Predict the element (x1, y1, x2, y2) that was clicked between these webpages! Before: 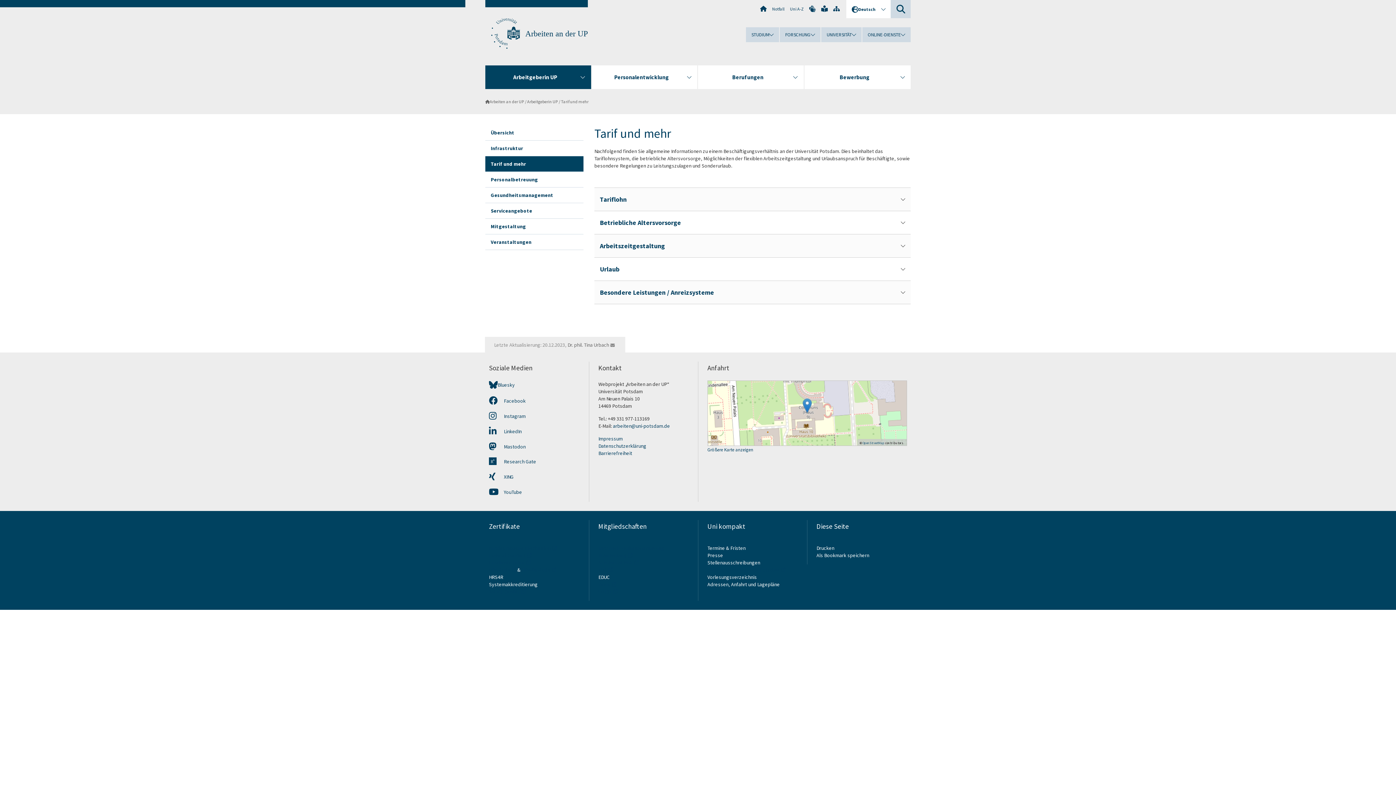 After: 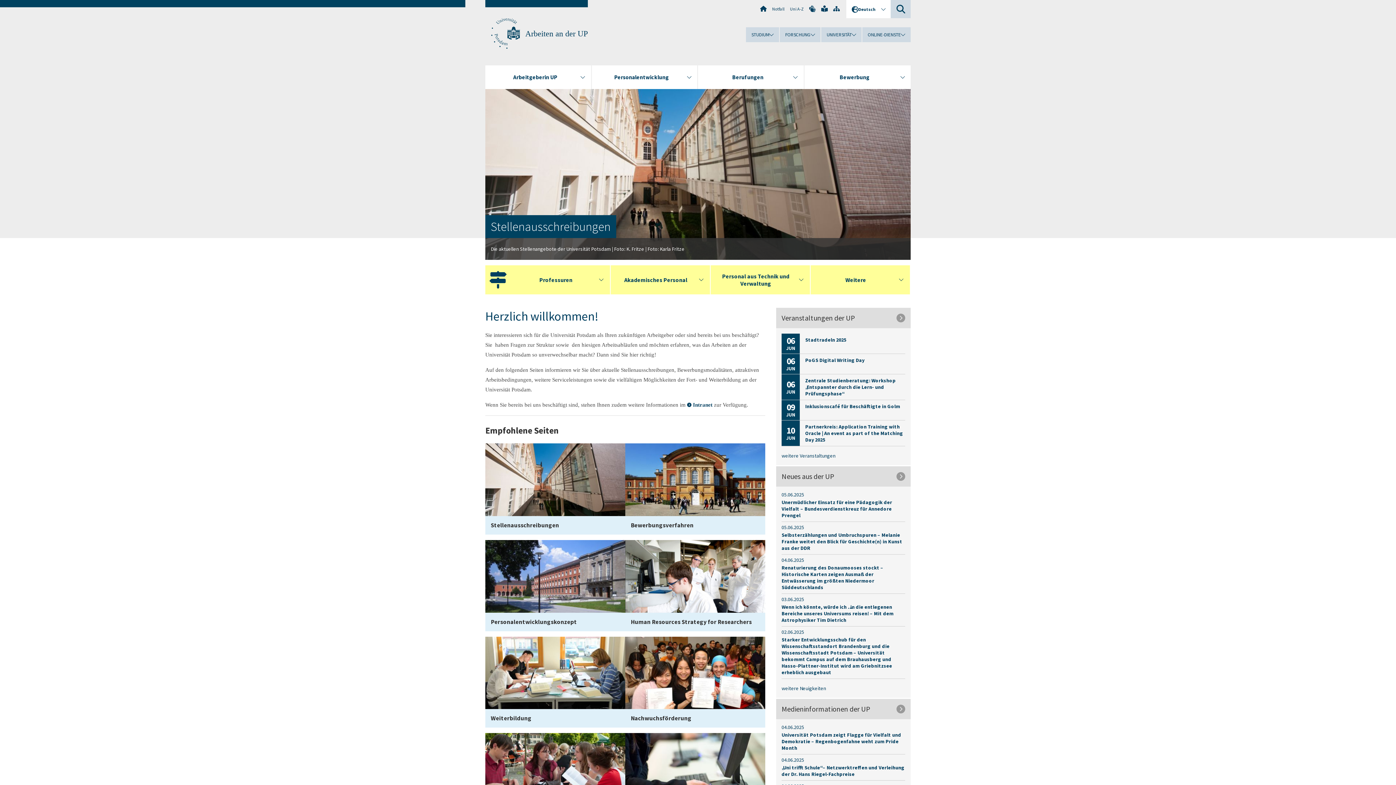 Action: bbox: (525, 29, 588, 38) label: Arbeiten an der UP